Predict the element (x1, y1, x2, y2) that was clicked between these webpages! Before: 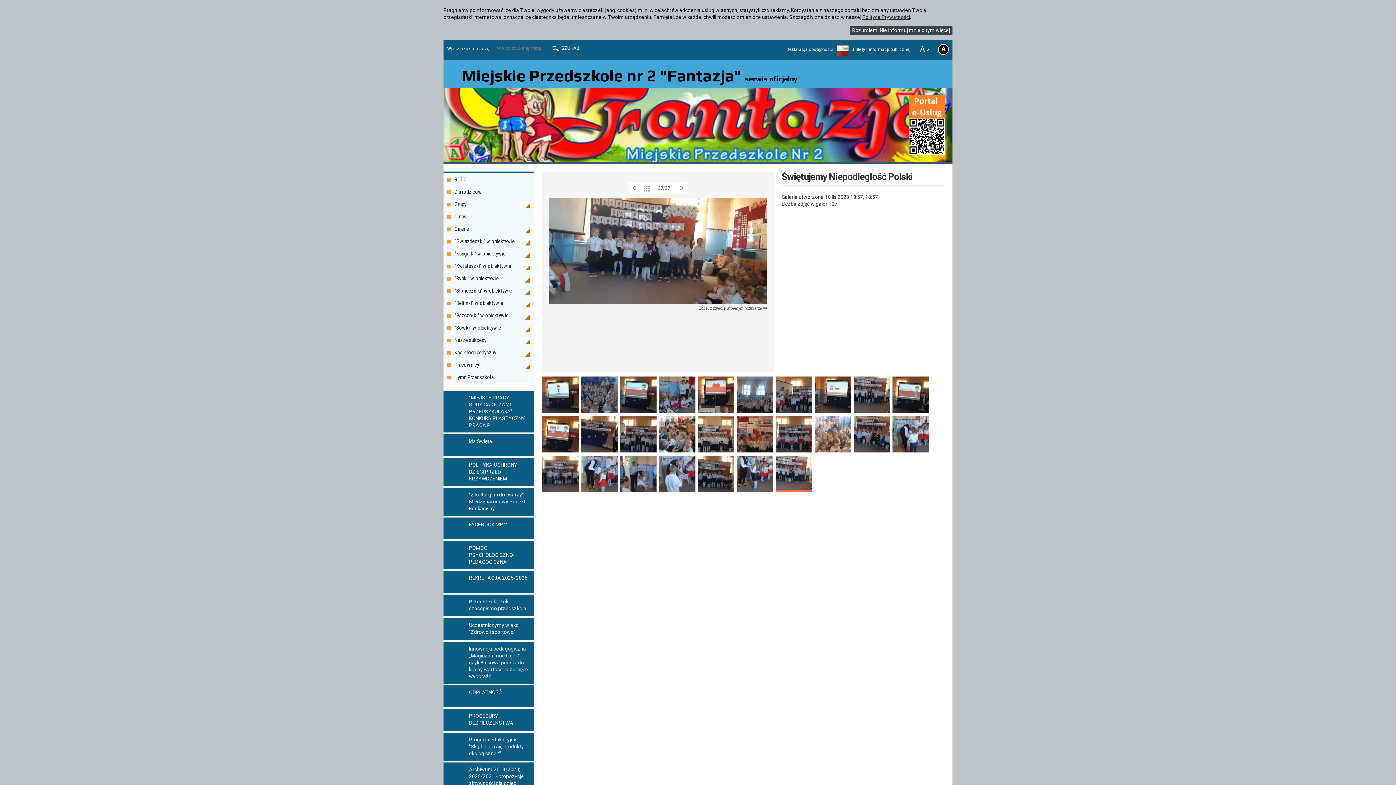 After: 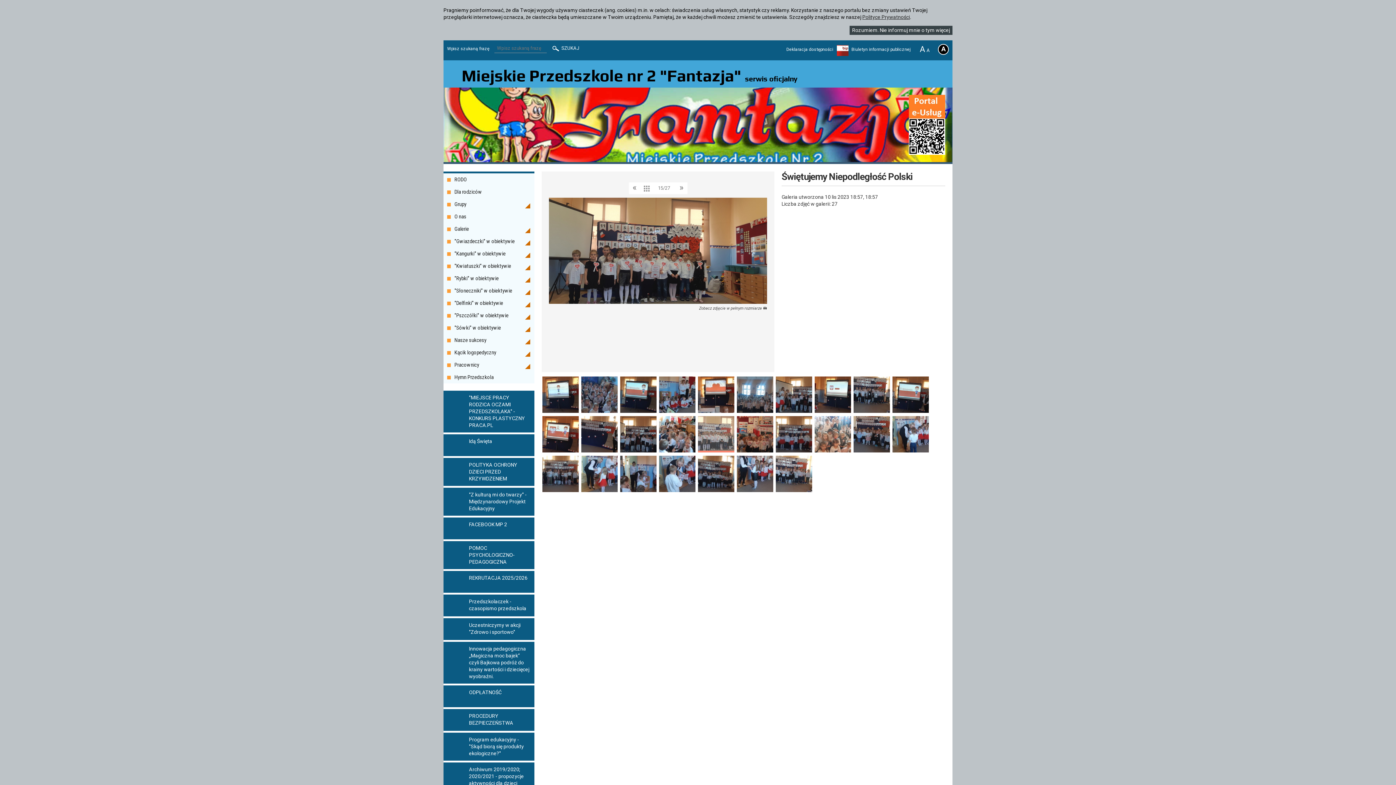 Action: bbox: (698, 416, 734, 452)